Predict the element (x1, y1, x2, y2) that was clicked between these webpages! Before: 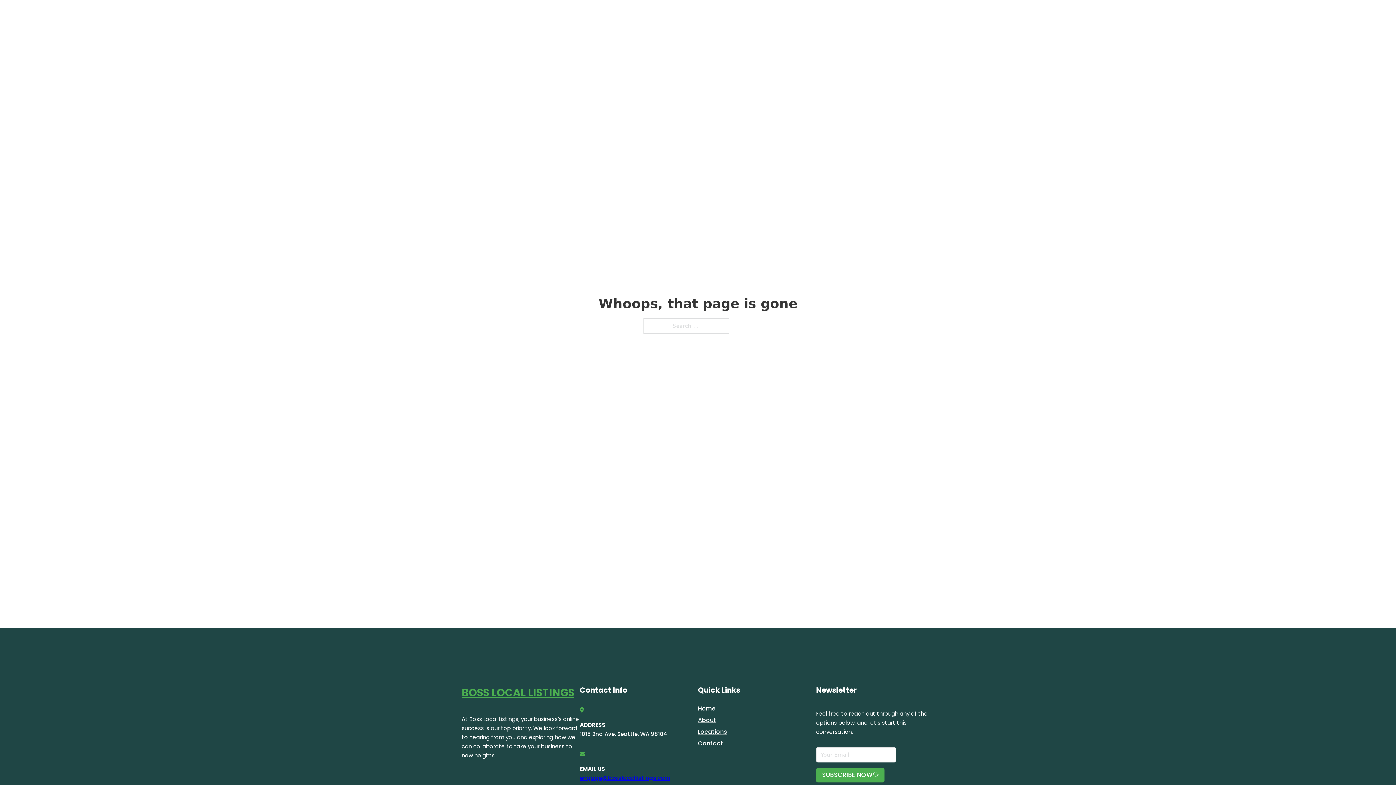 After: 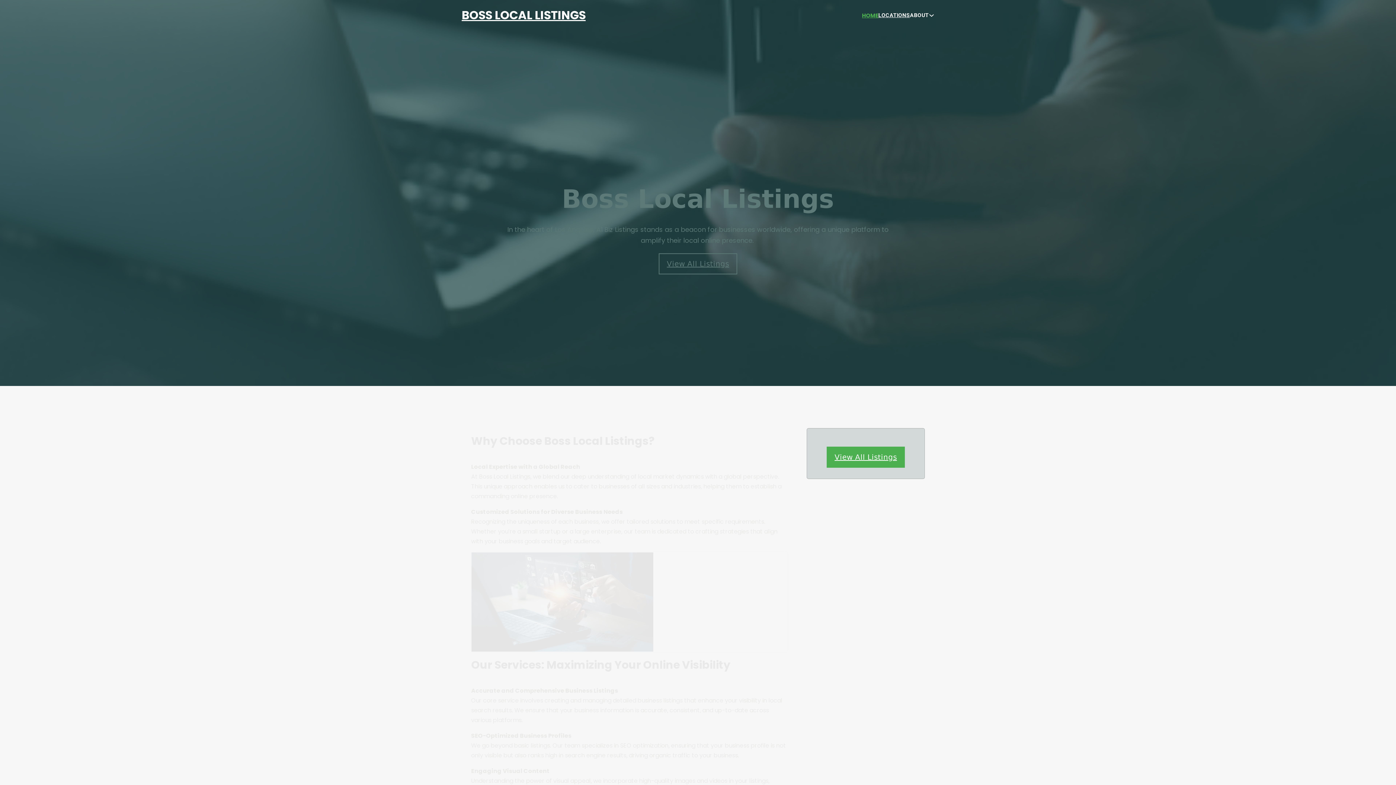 Action: bbox: (698, 703, 715, 713) label: Home